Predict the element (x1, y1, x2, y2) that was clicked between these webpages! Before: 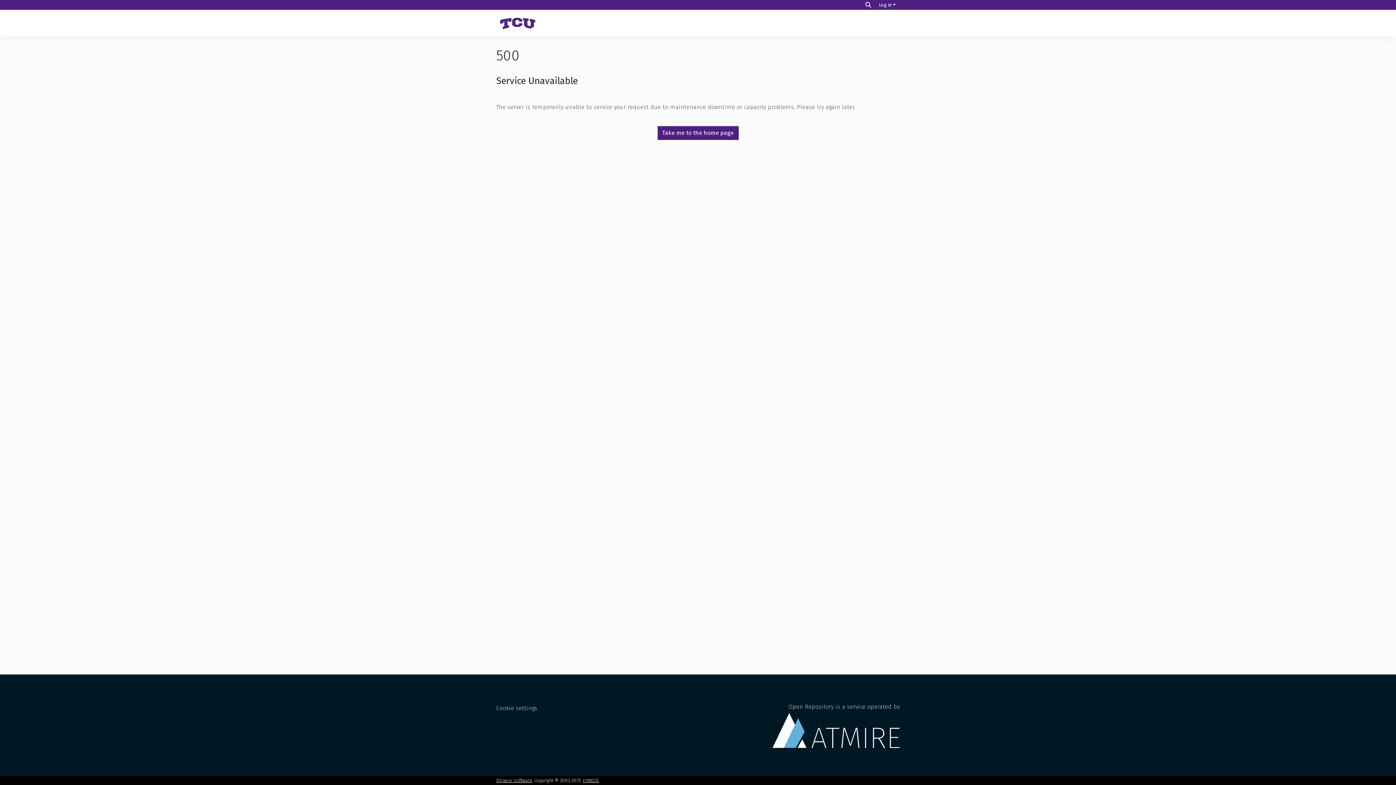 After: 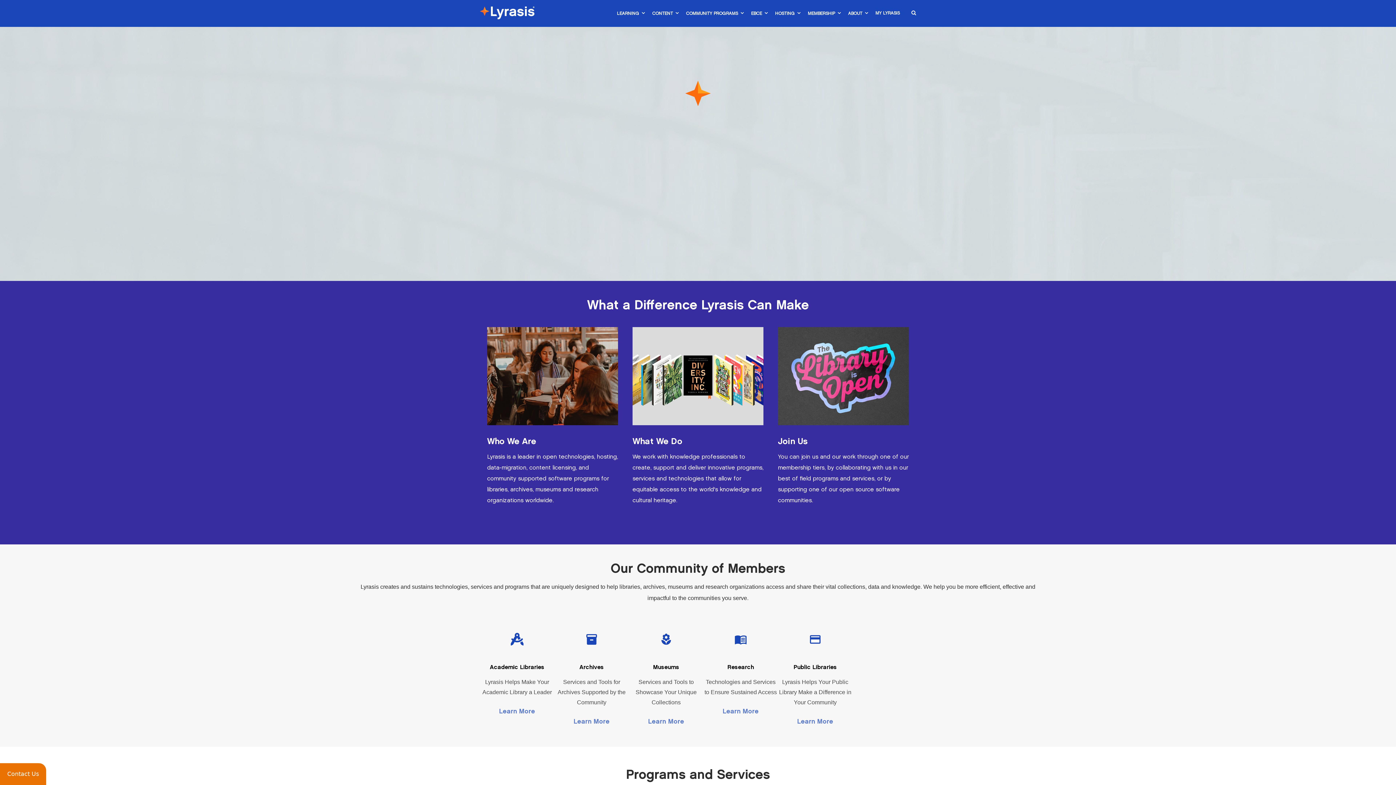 Action: label: LYRASIS bbox: (582, 778, 599, 783)